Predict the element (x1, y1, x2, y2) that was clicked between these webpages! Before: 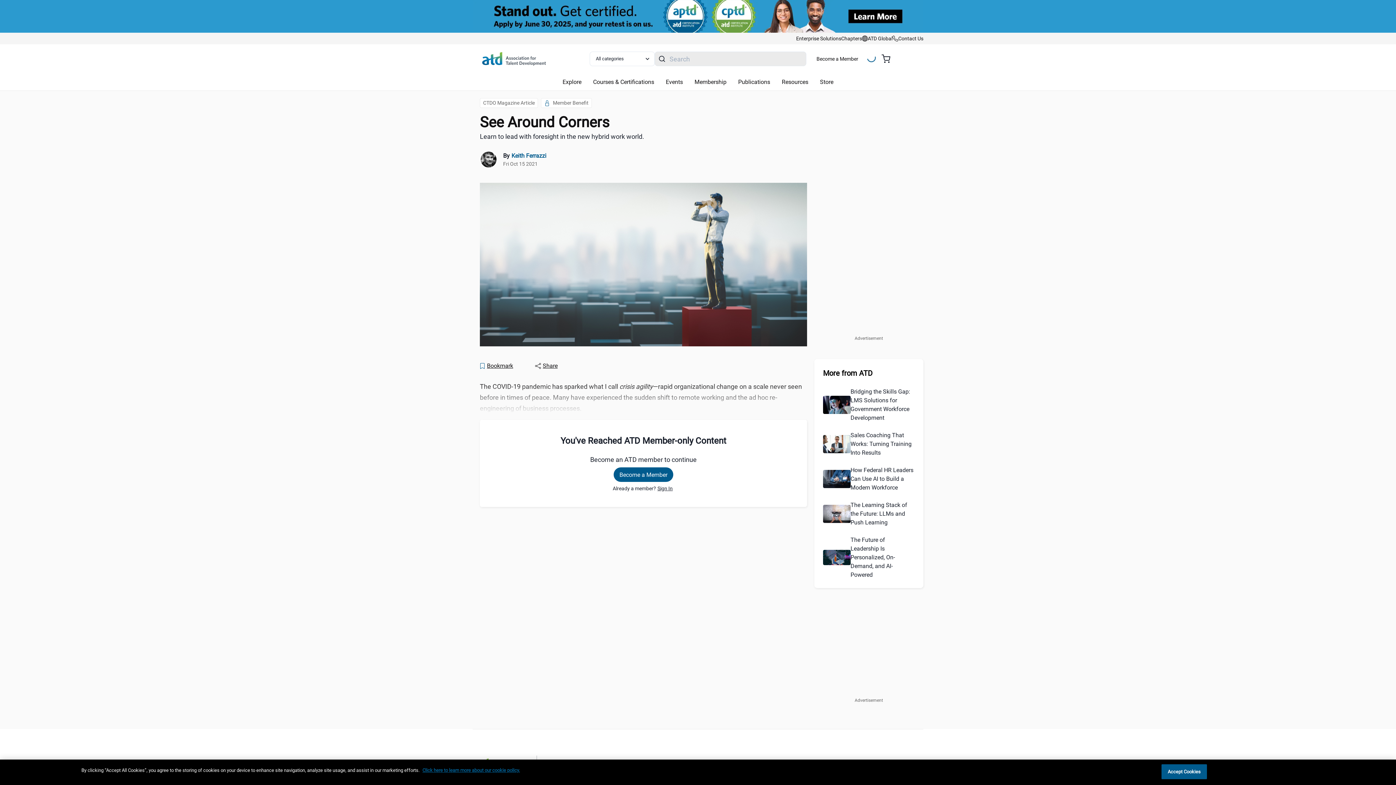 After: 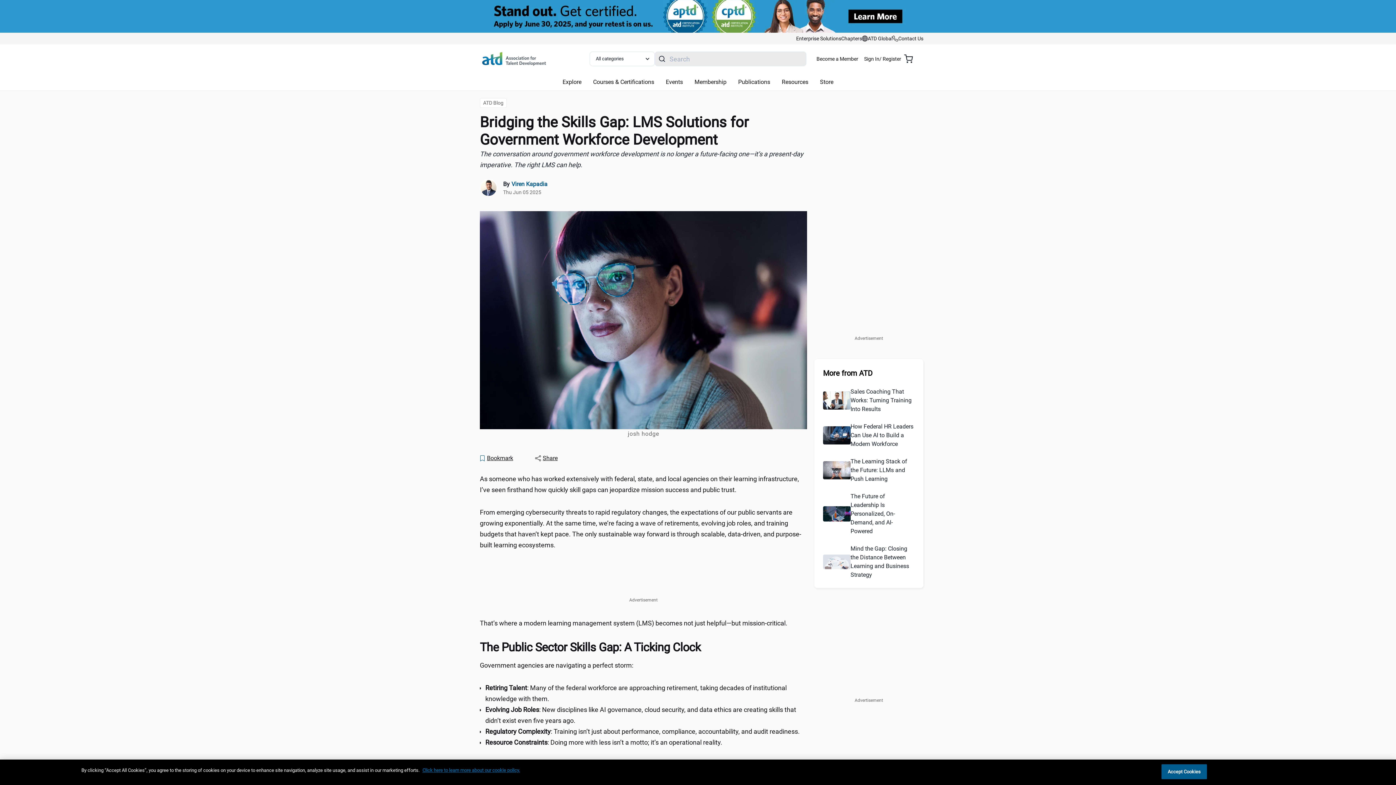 Action: bbox: (823, 395, 850, 414)